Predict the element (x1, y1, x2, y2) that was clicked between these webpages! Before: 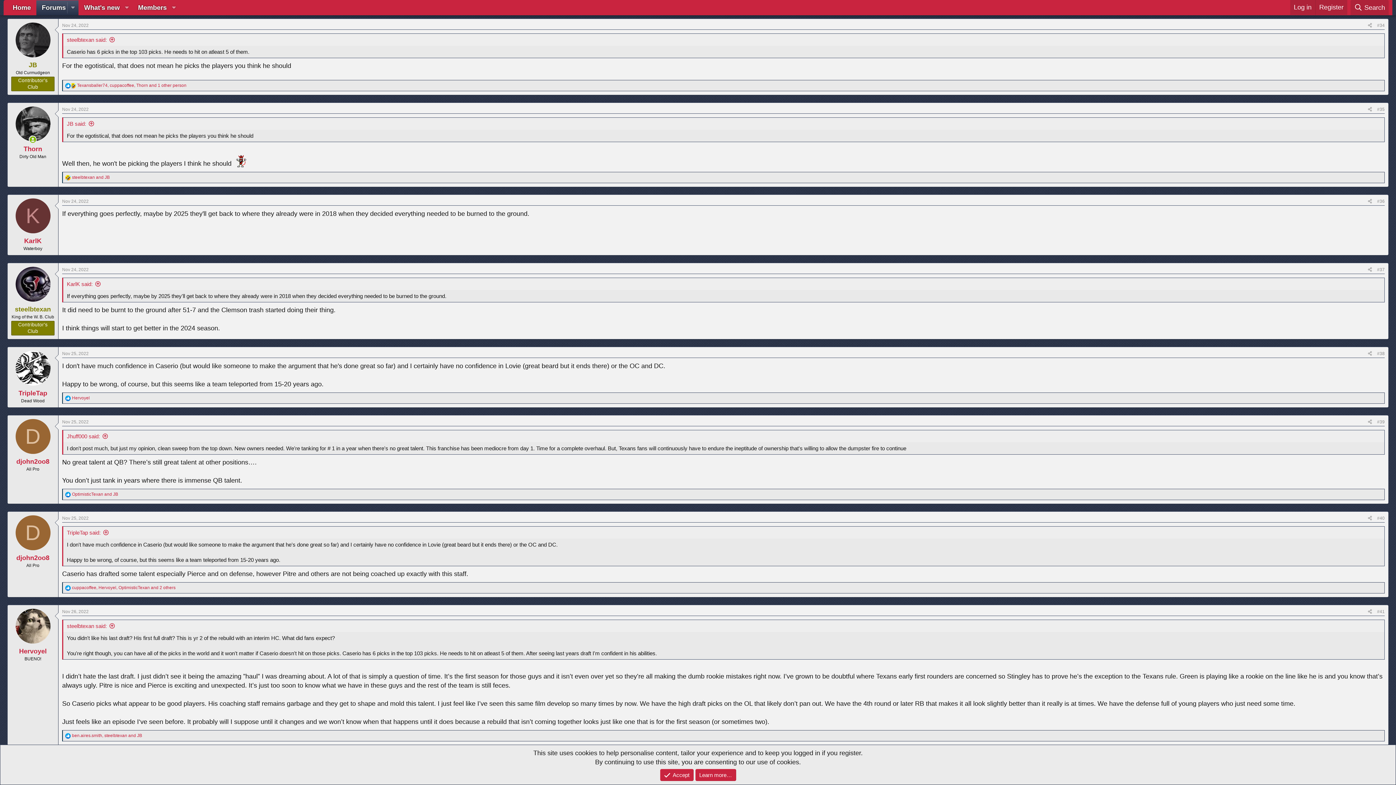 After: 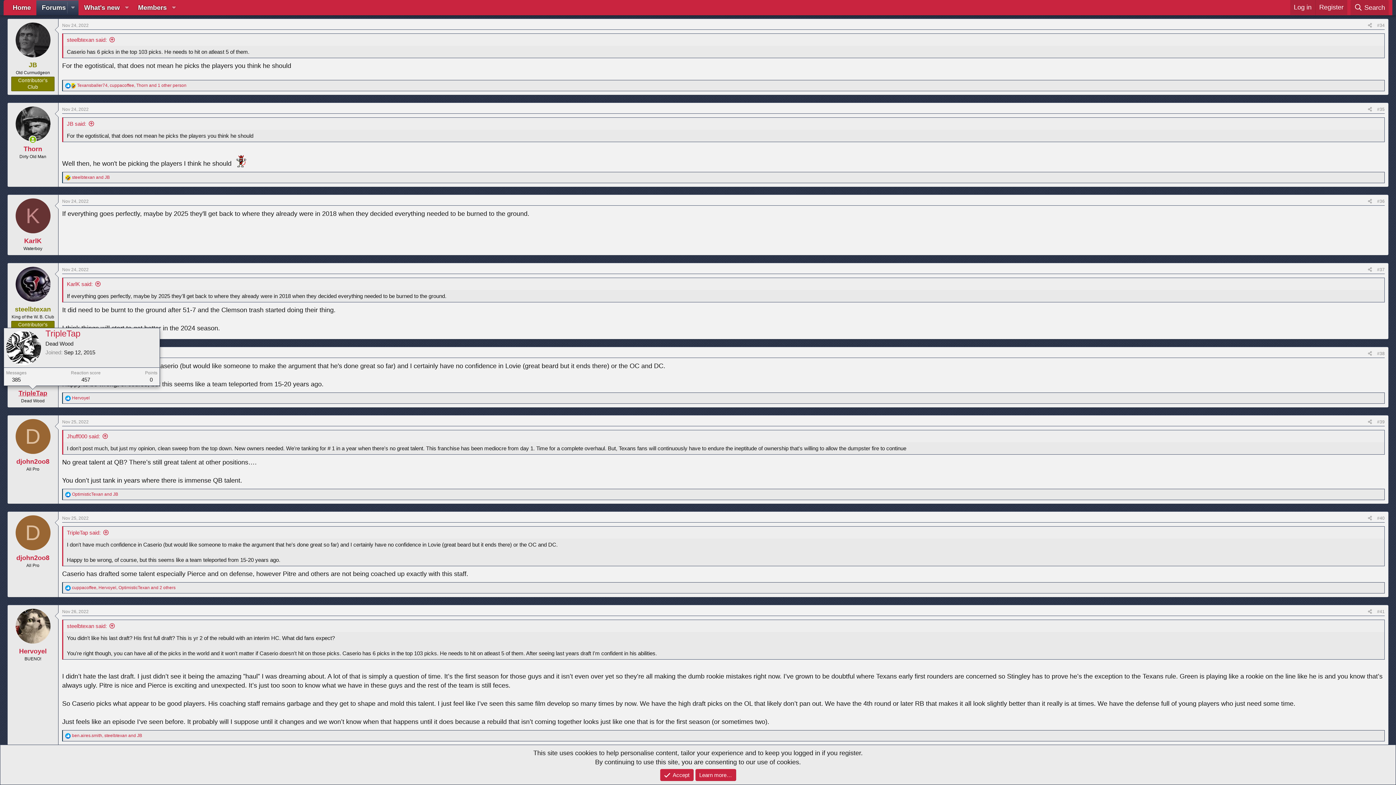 Action: bbox: (18, 389, 47, 396) label: TripleTap